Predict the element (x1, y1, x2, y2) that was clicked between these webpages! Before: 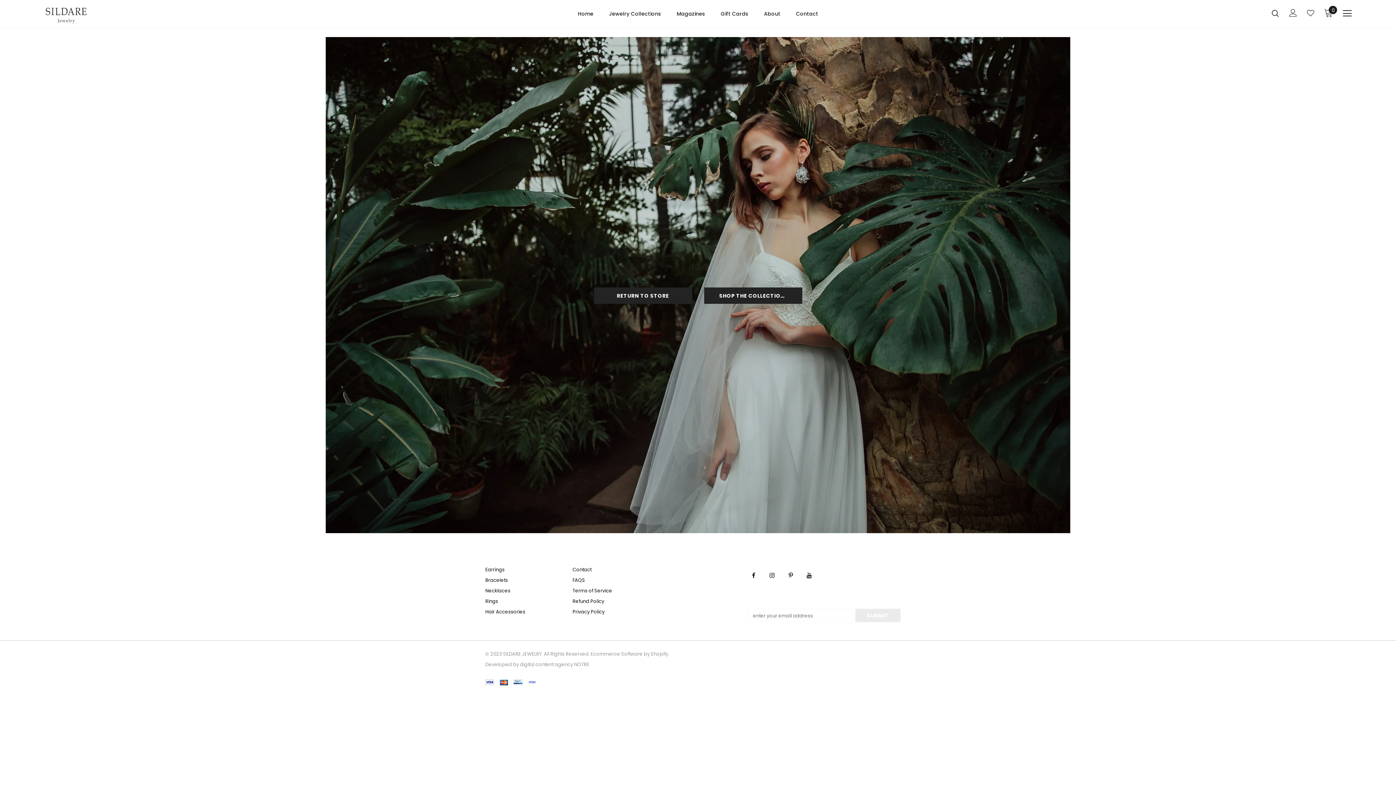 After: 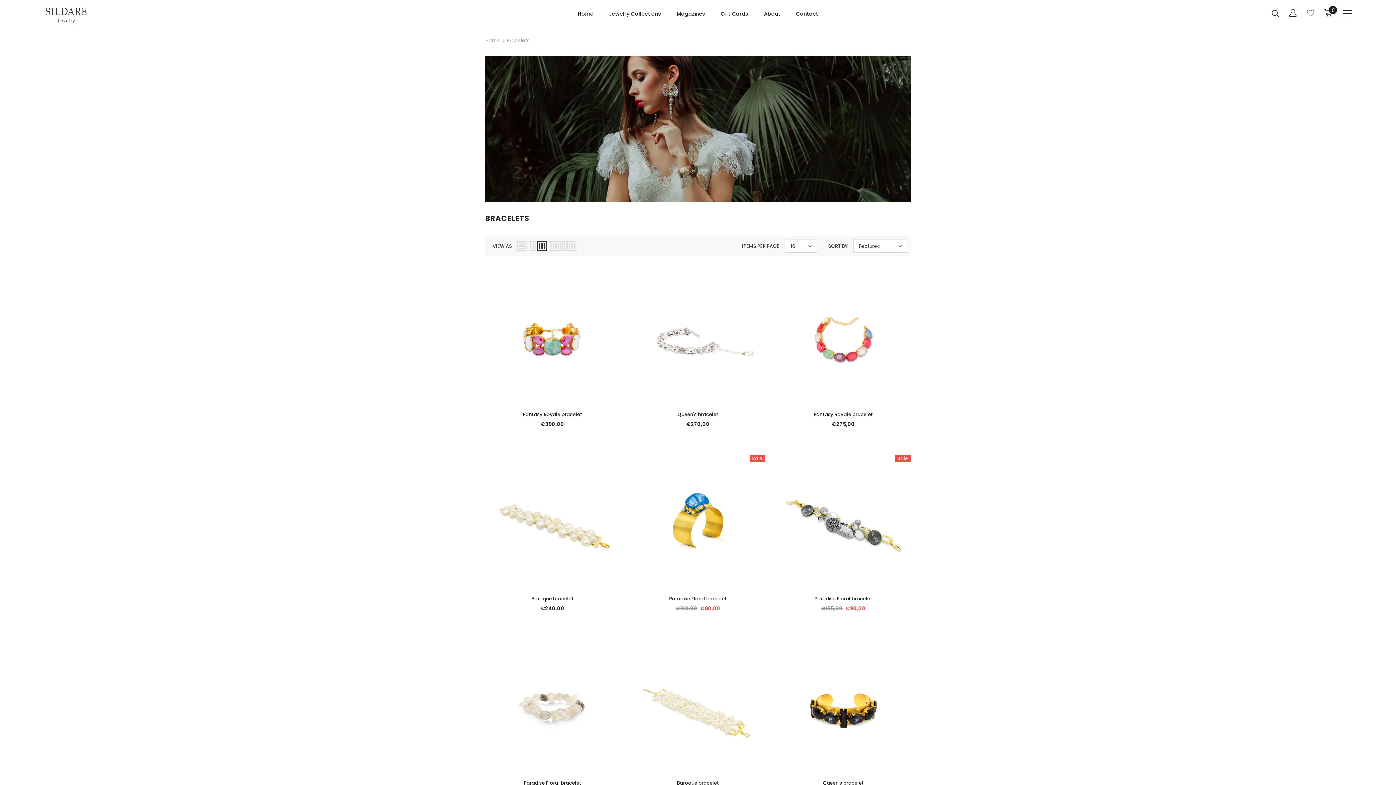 Action: label: Bracelets bbox: (485, 575, 508, 585)